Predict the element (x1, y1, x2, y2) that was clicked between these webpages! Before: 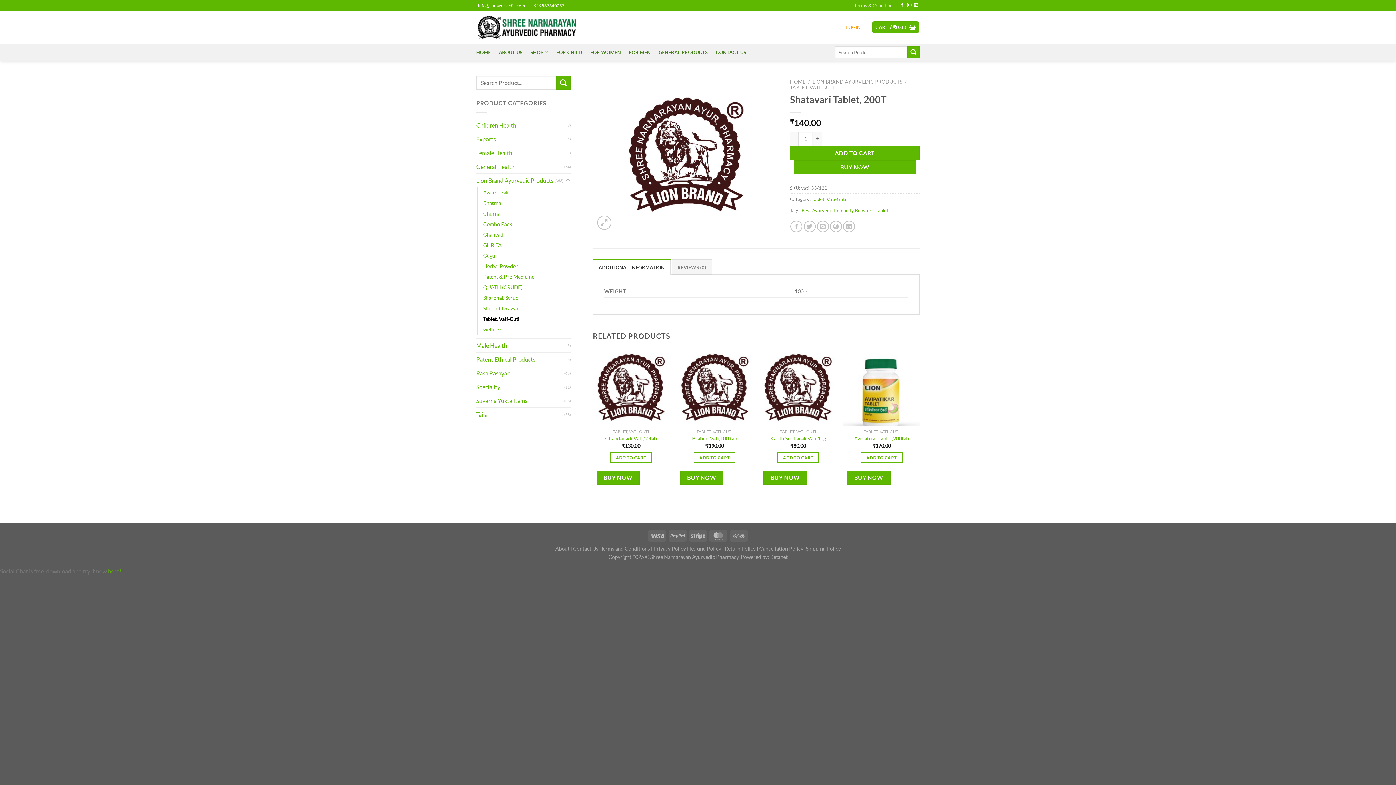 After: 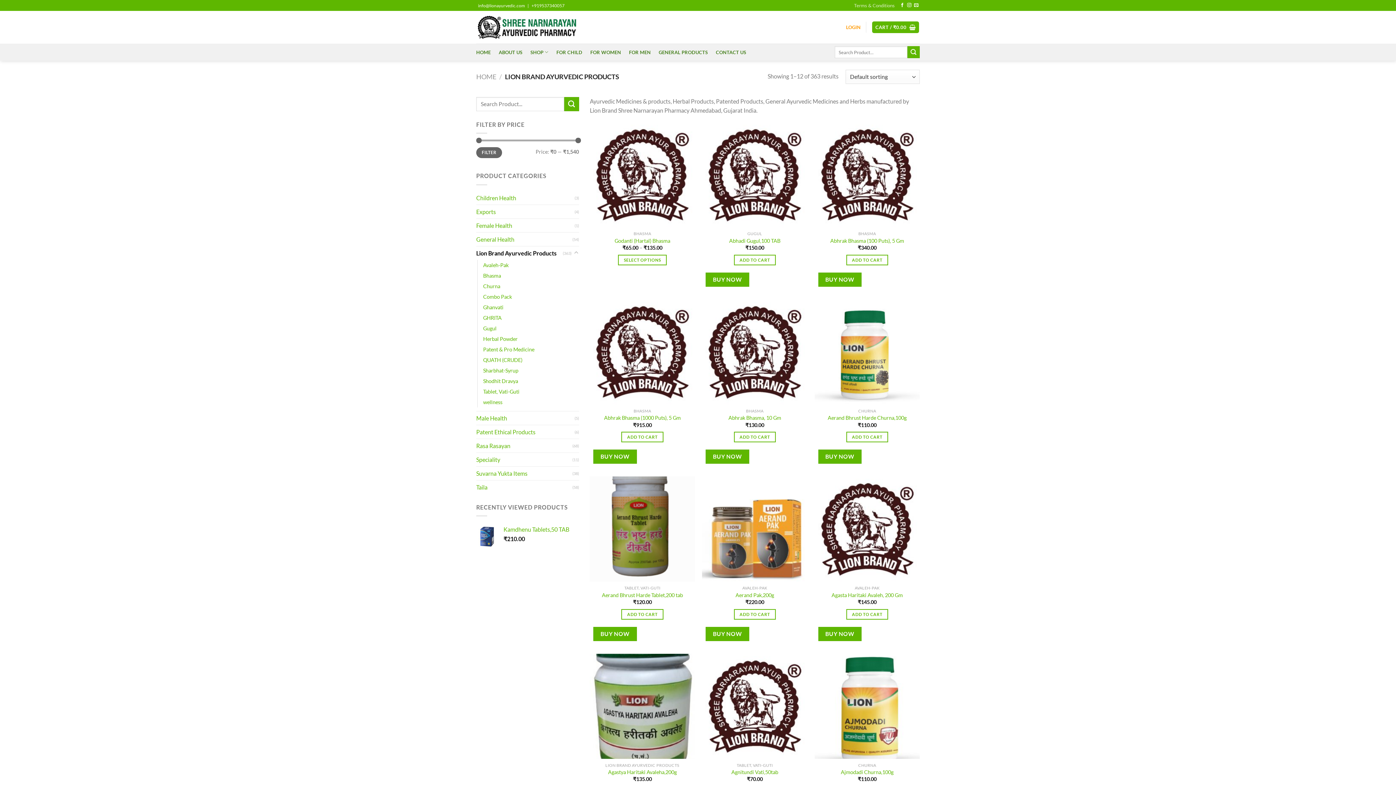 Action: bbox: (812, 78, 902, 84) label: LION BRAND AYURVEDIC PRODUCTS